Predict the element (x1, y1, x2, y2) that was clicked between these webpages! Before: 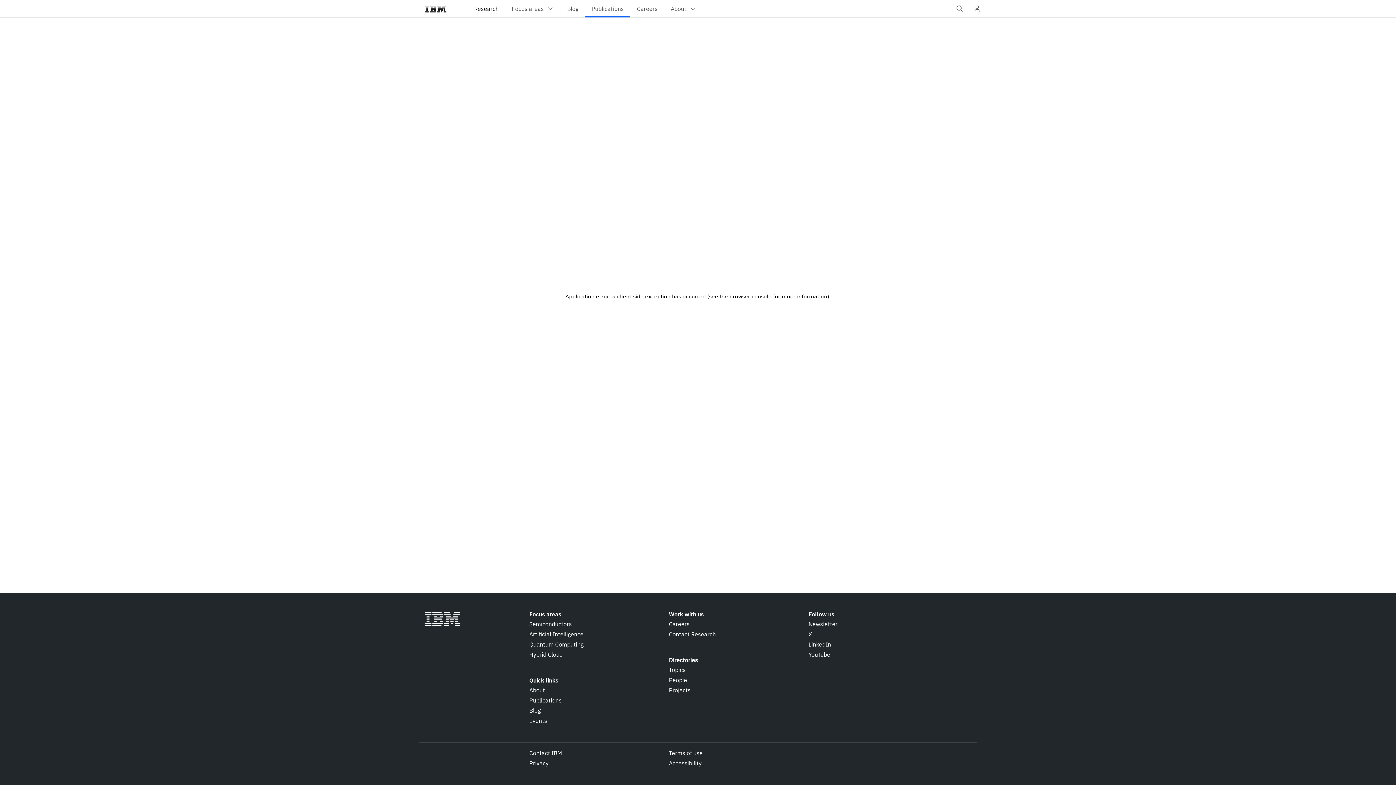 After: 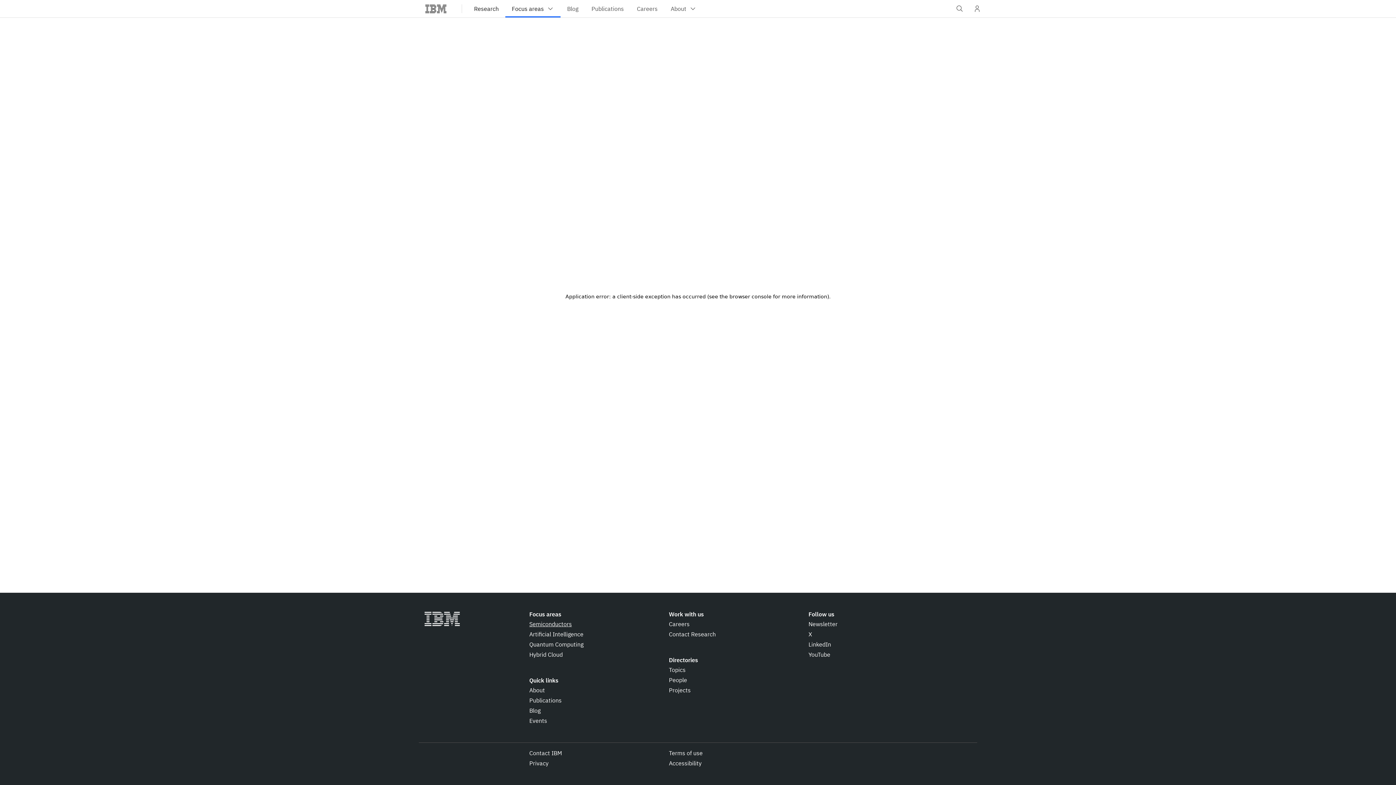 Action: label: Semiconductors bbox: (529, 620, 572, 628)